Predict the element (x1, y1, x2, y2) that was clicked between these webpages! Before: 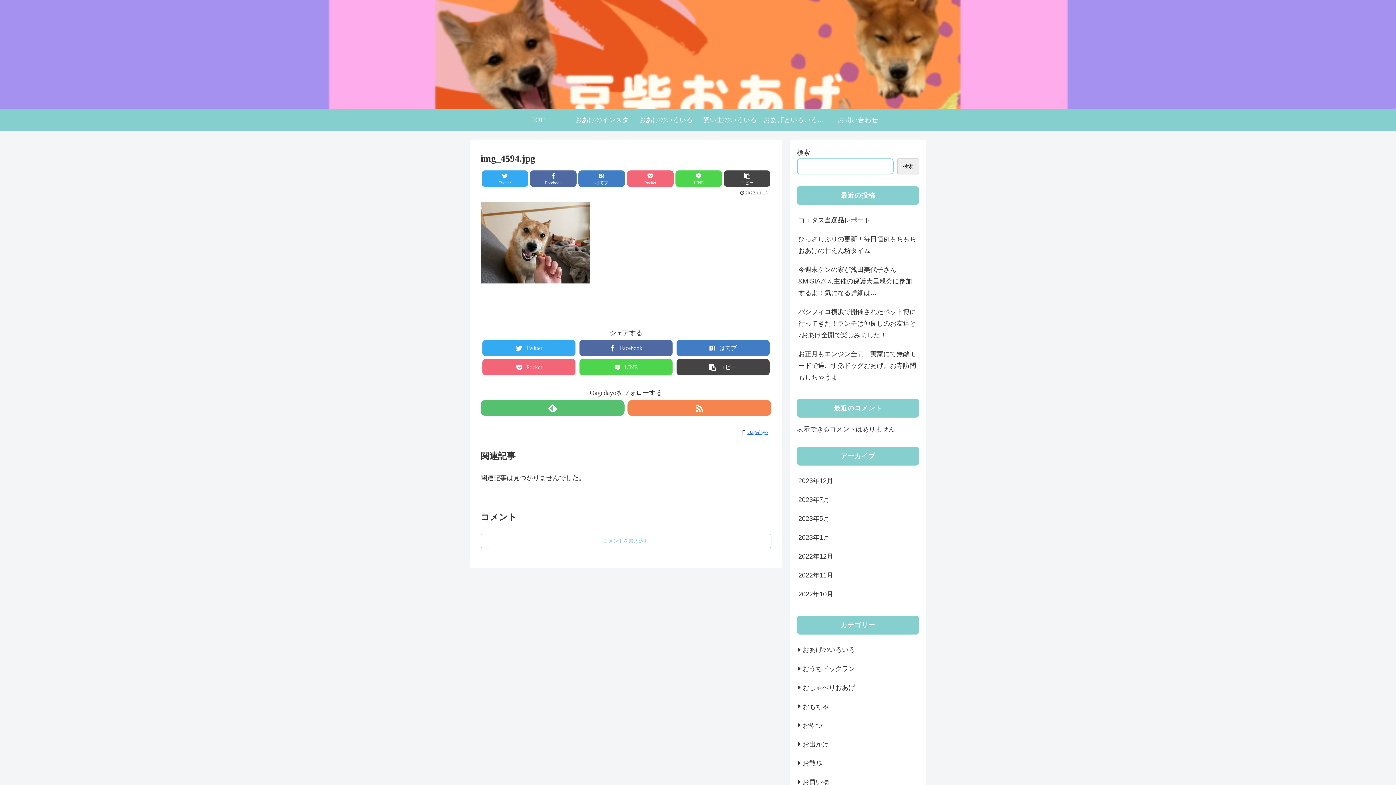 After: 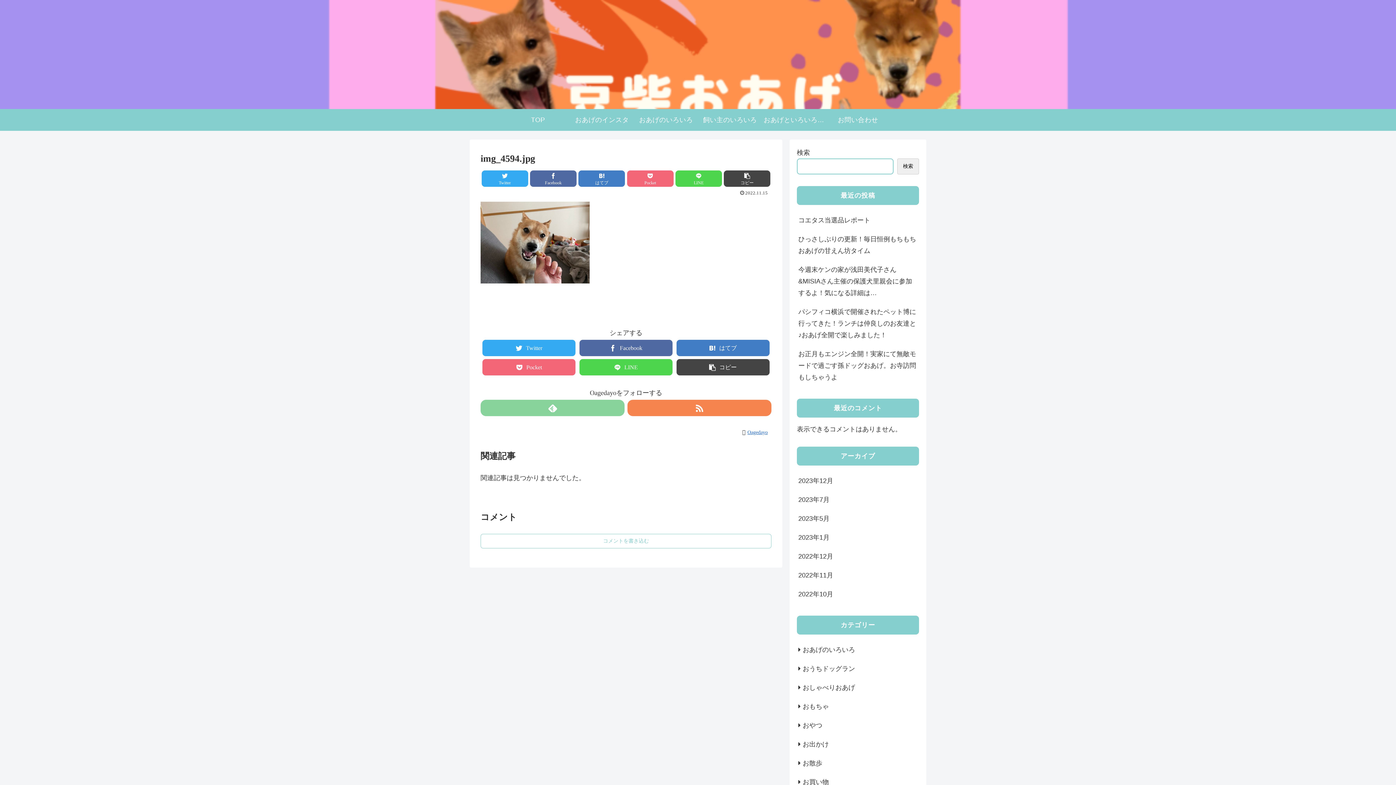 Action: bbox: (480, 400, 624, 416)